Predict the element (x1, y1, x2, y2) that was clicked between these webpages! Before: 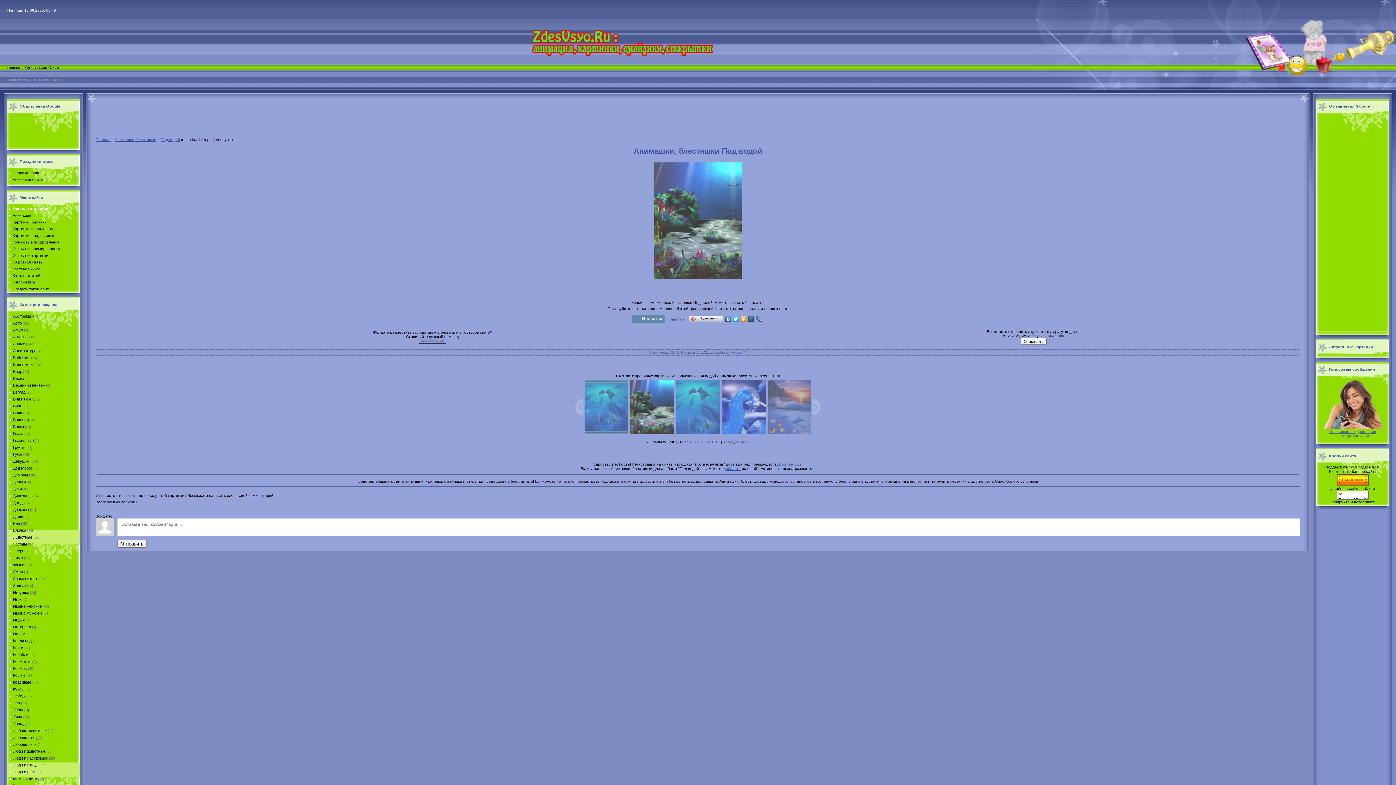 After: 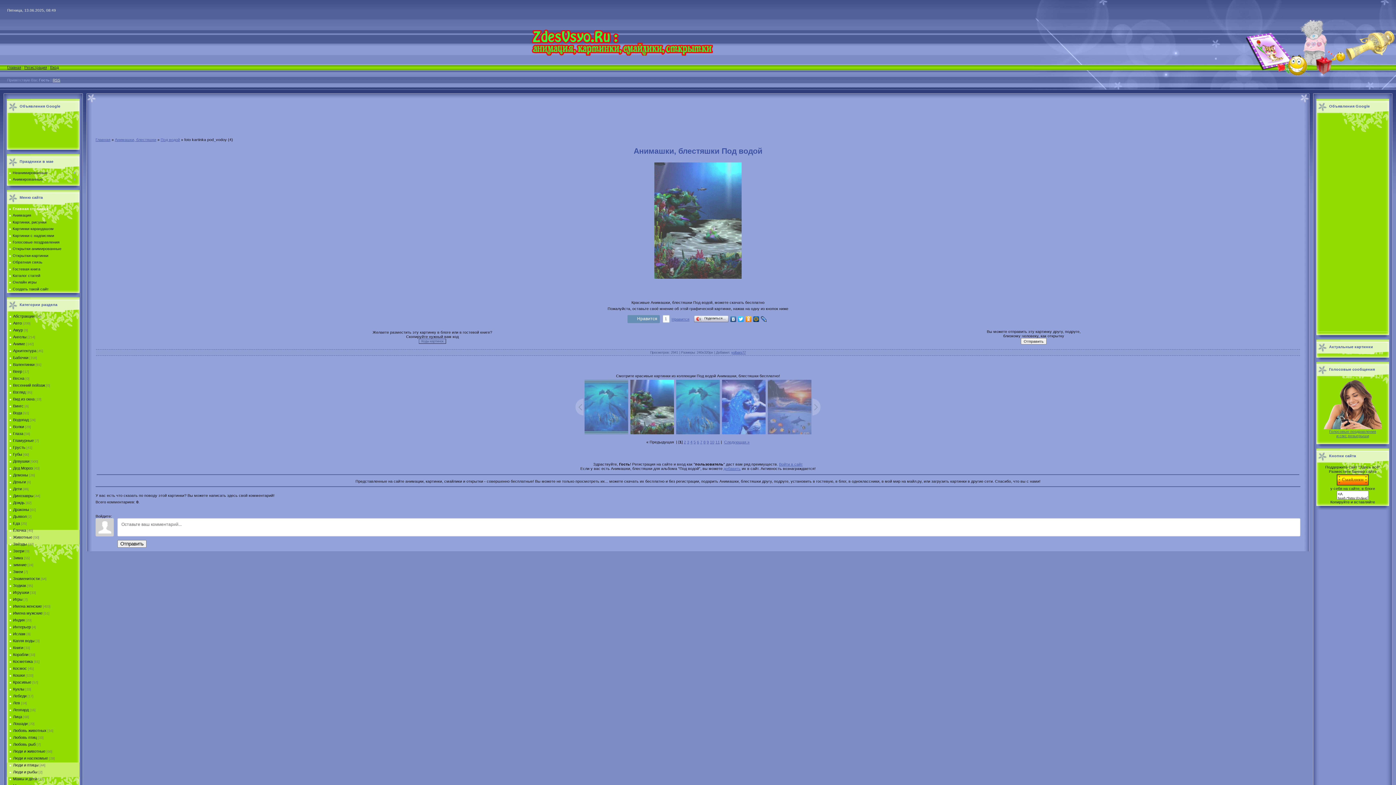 Action: label: Нравится bbox: (642, 315, 664, 323)